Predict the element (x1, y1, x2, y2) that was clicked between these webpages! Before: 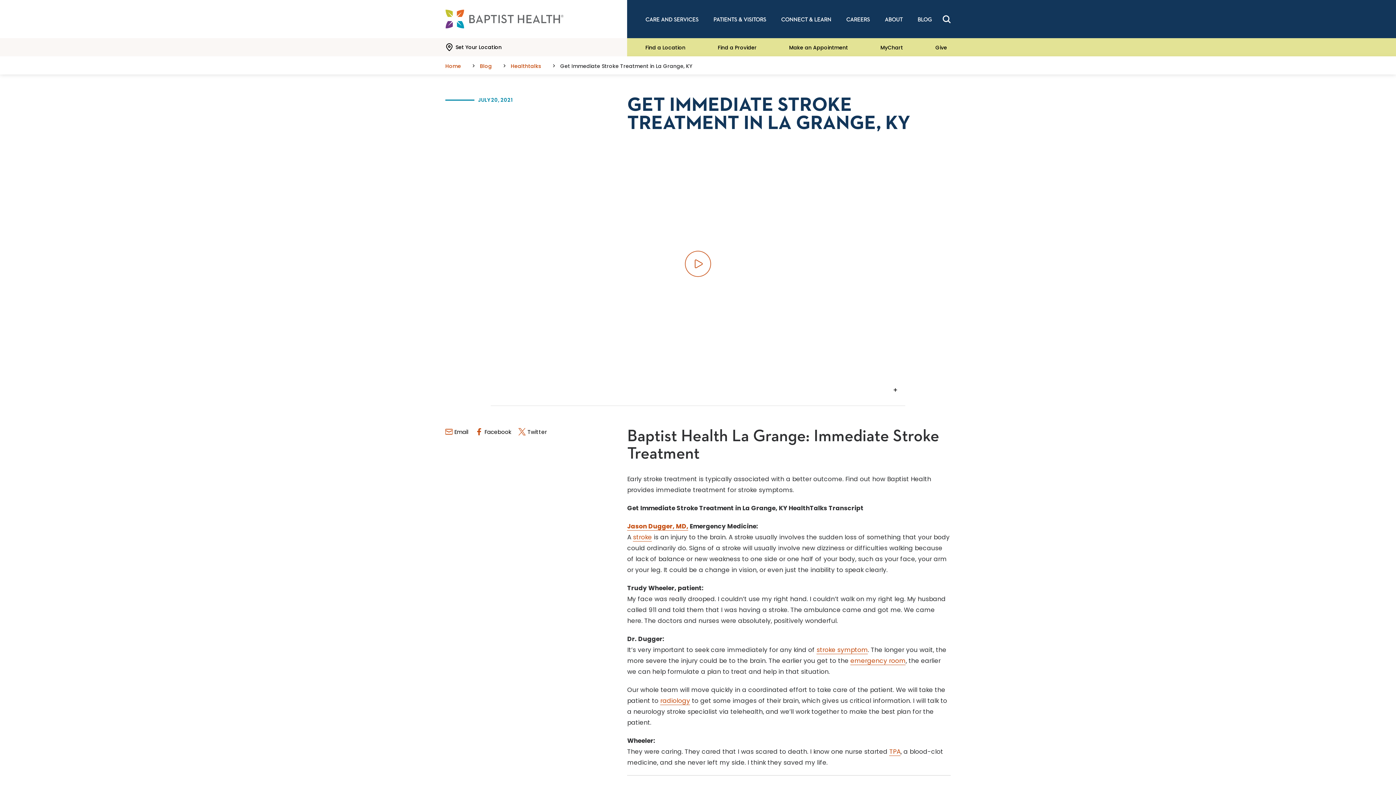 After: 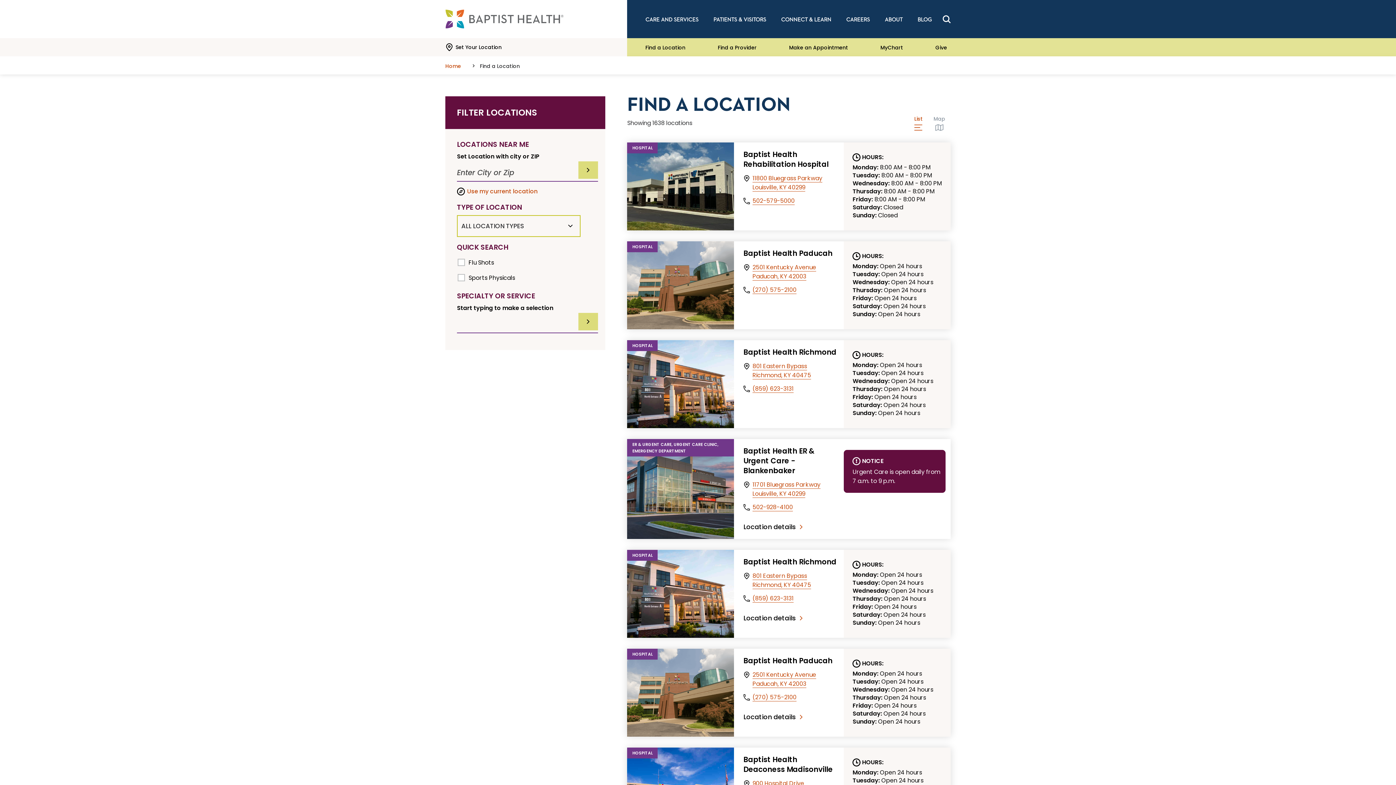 Action: label: Find a Location bbox: (641, 41, 689, 51)